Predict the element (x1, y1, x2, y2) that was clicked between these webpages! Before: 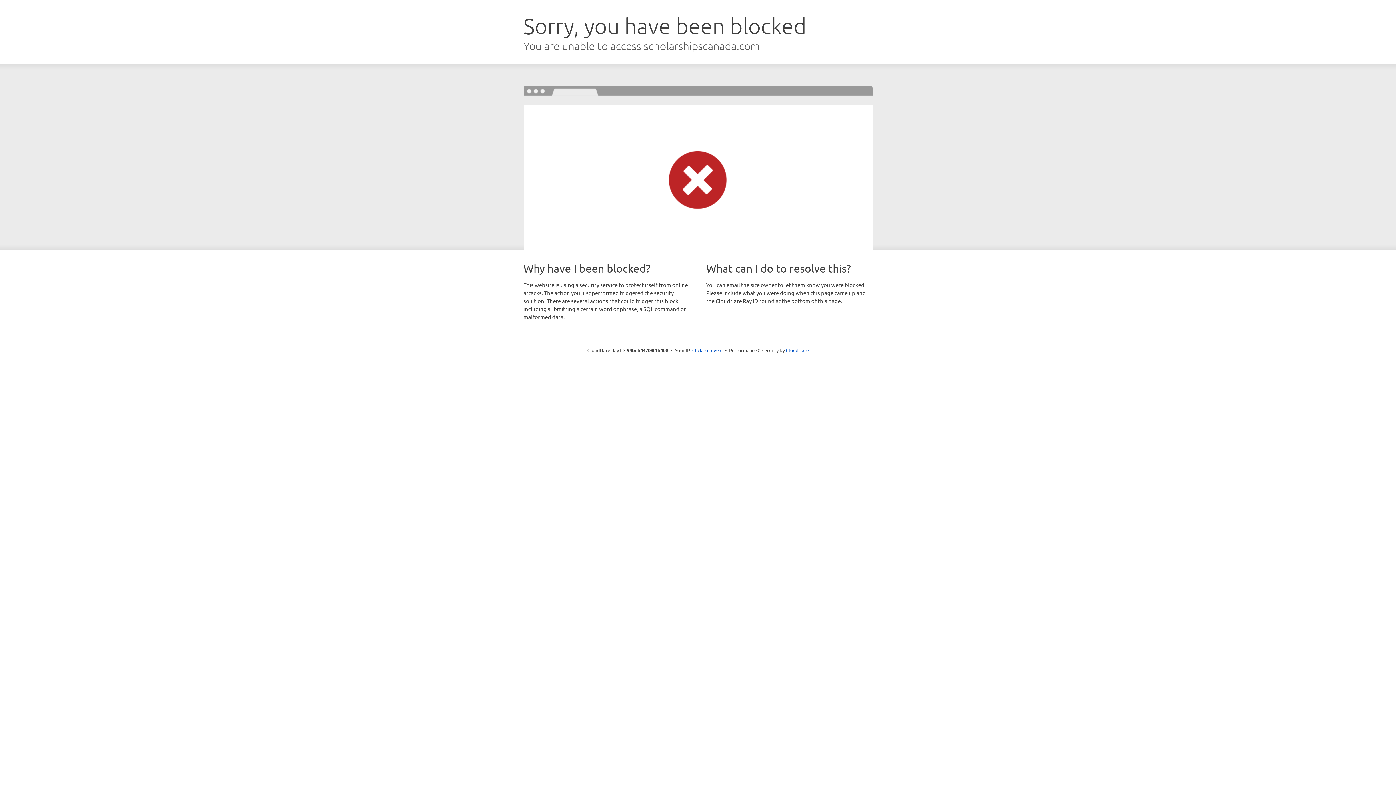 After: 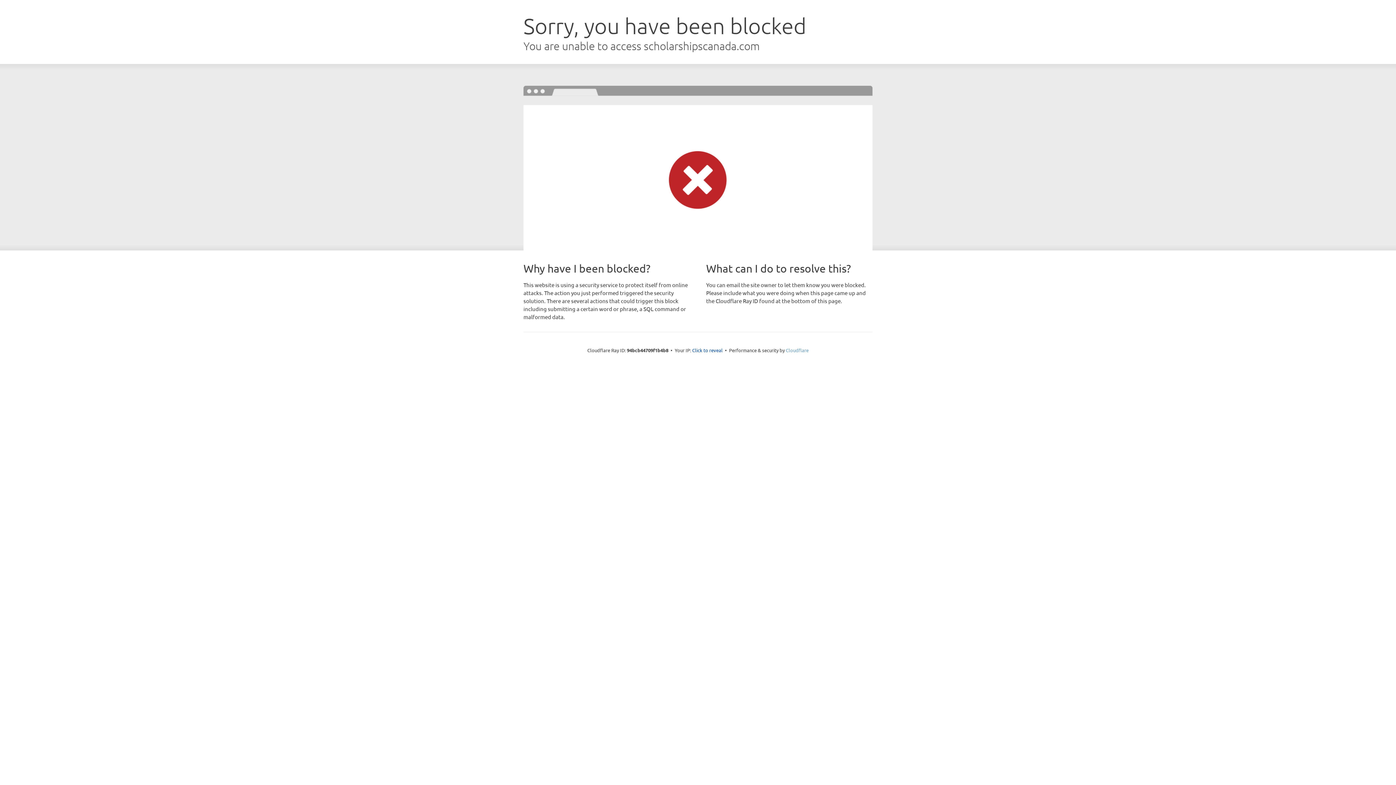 Action: label: Cloudflare bbox: (786, 347, 808, 353)